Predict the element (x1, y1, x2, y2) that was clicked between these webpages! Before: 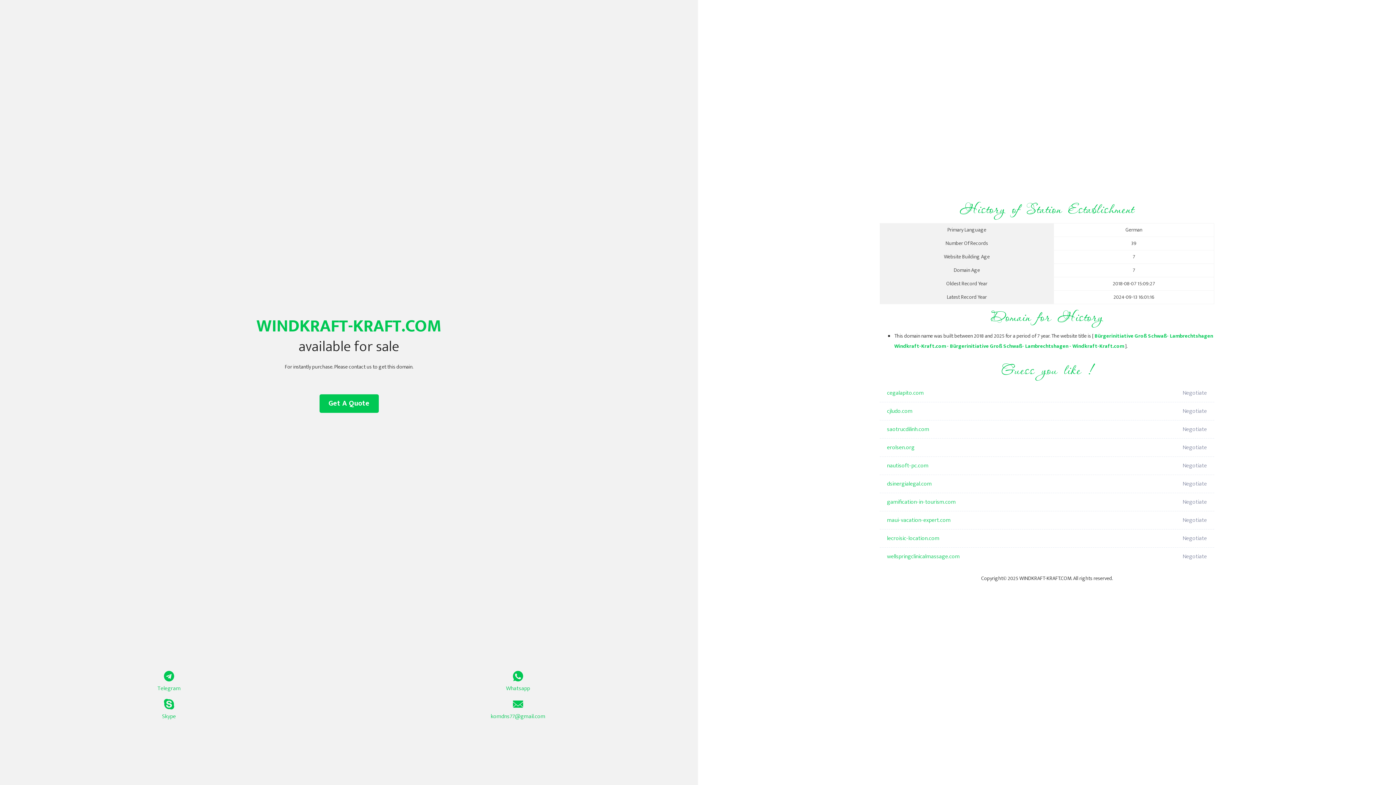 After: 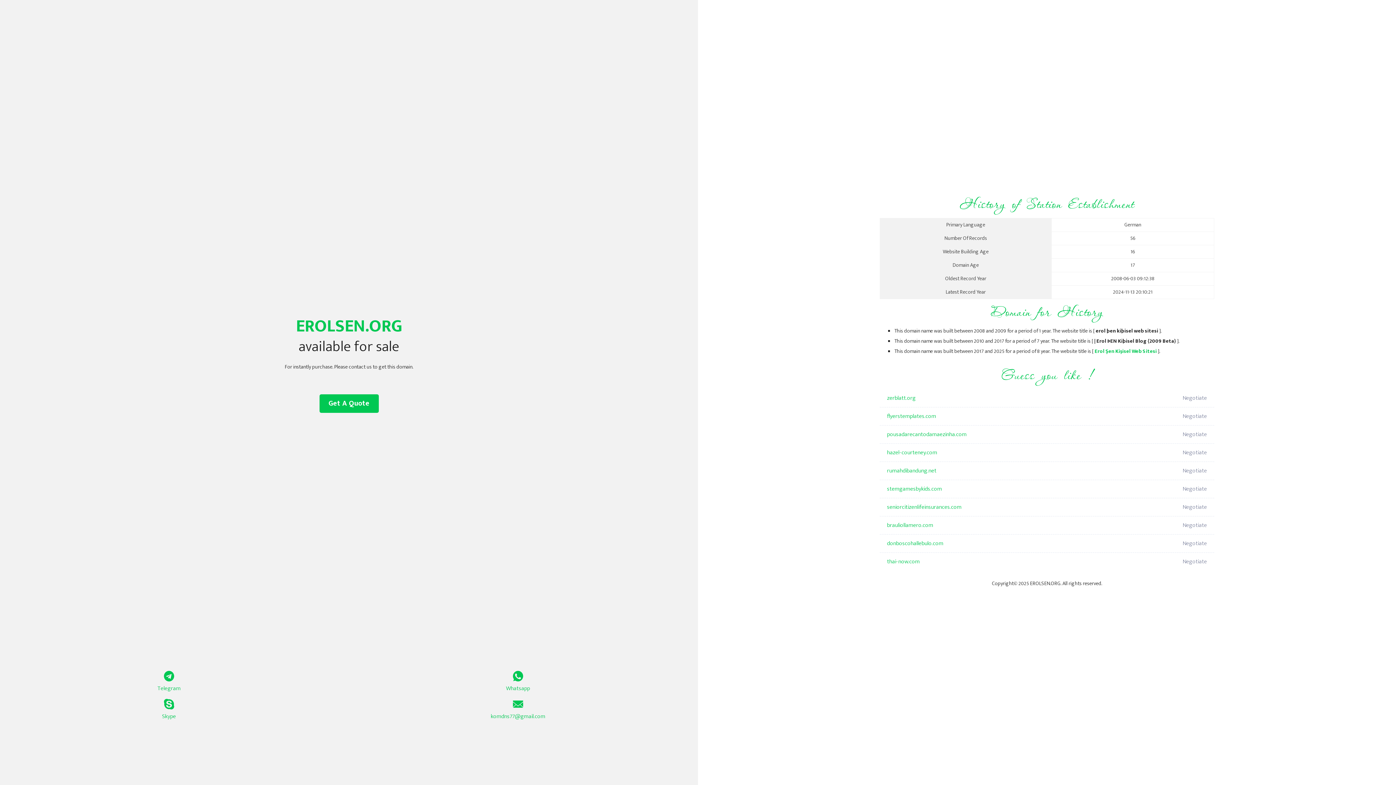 Action: bbox: (887, 438, 1098, 457) label: erolsen.org